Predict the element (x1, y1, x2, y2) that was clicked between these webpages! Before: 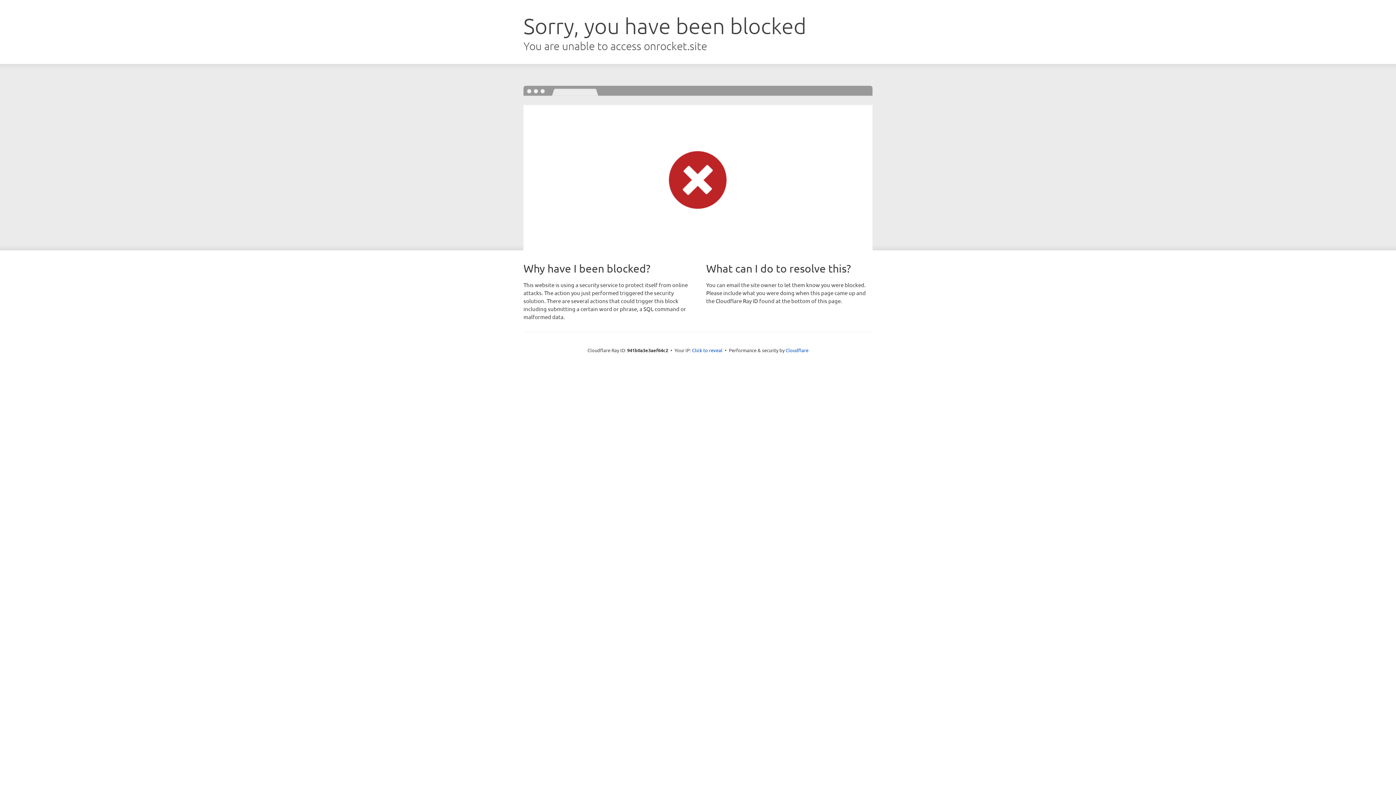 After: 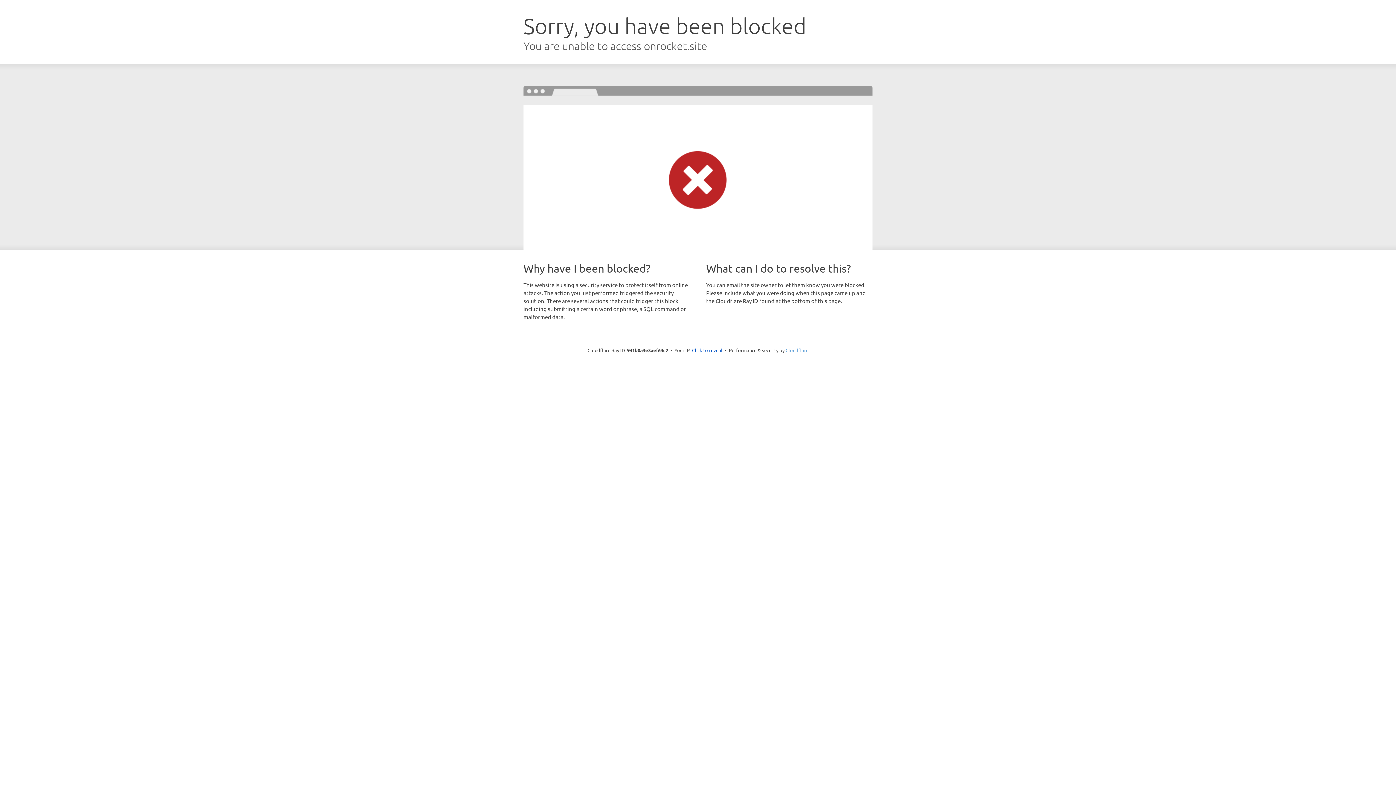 Action: label: Cloudflare bbox: (785, 347, 808, 353)